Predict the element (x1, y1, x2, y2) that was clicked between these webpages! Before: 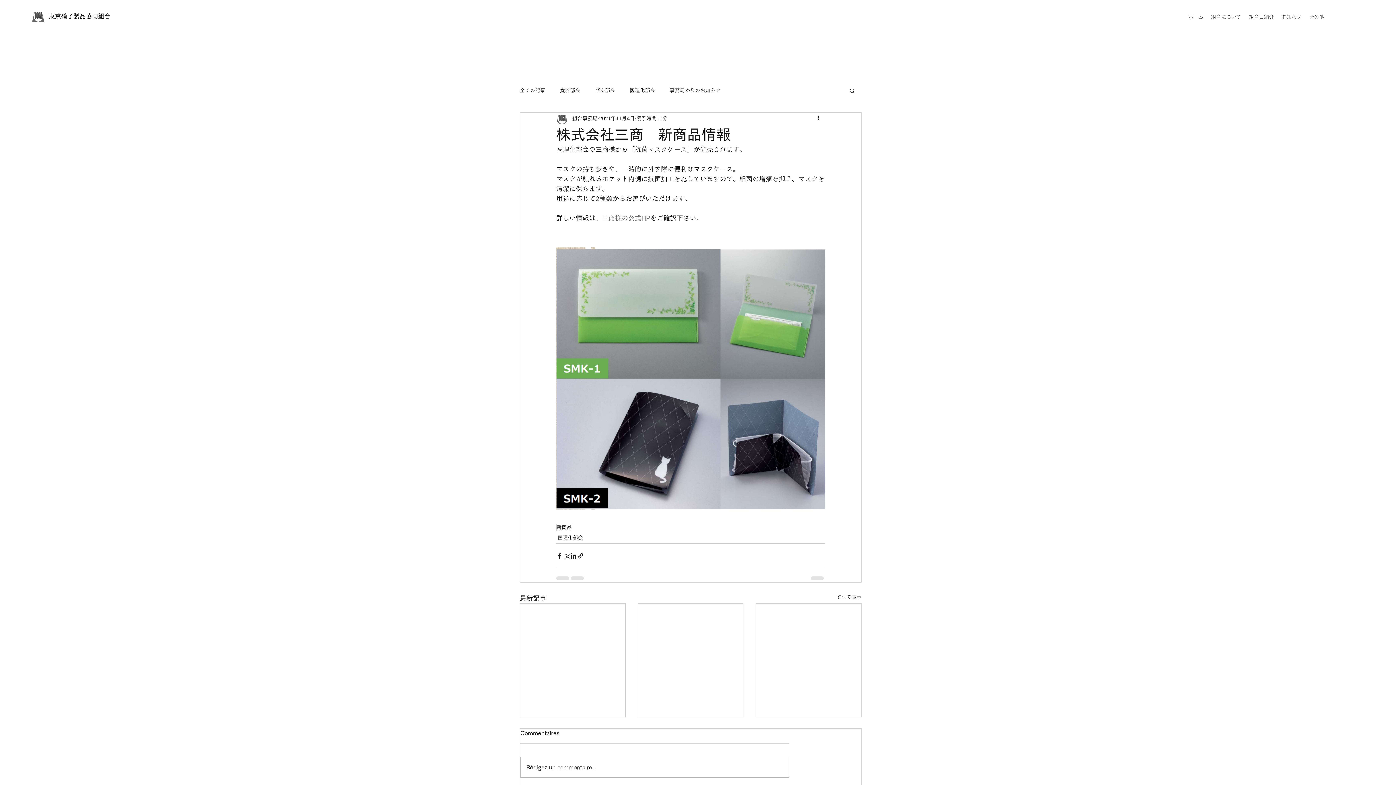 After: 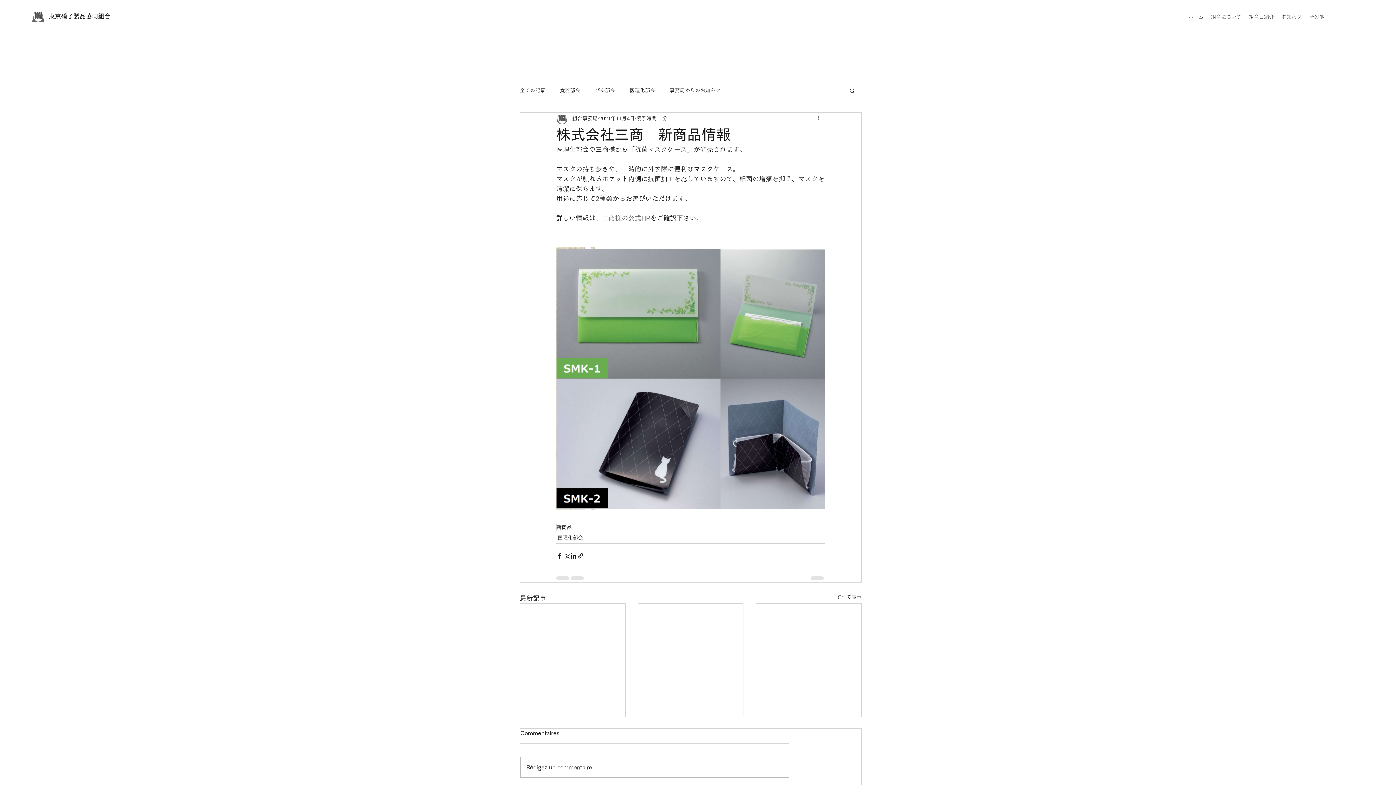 Action: bbox: (816, 114, 825, 122) label: その他のアクション